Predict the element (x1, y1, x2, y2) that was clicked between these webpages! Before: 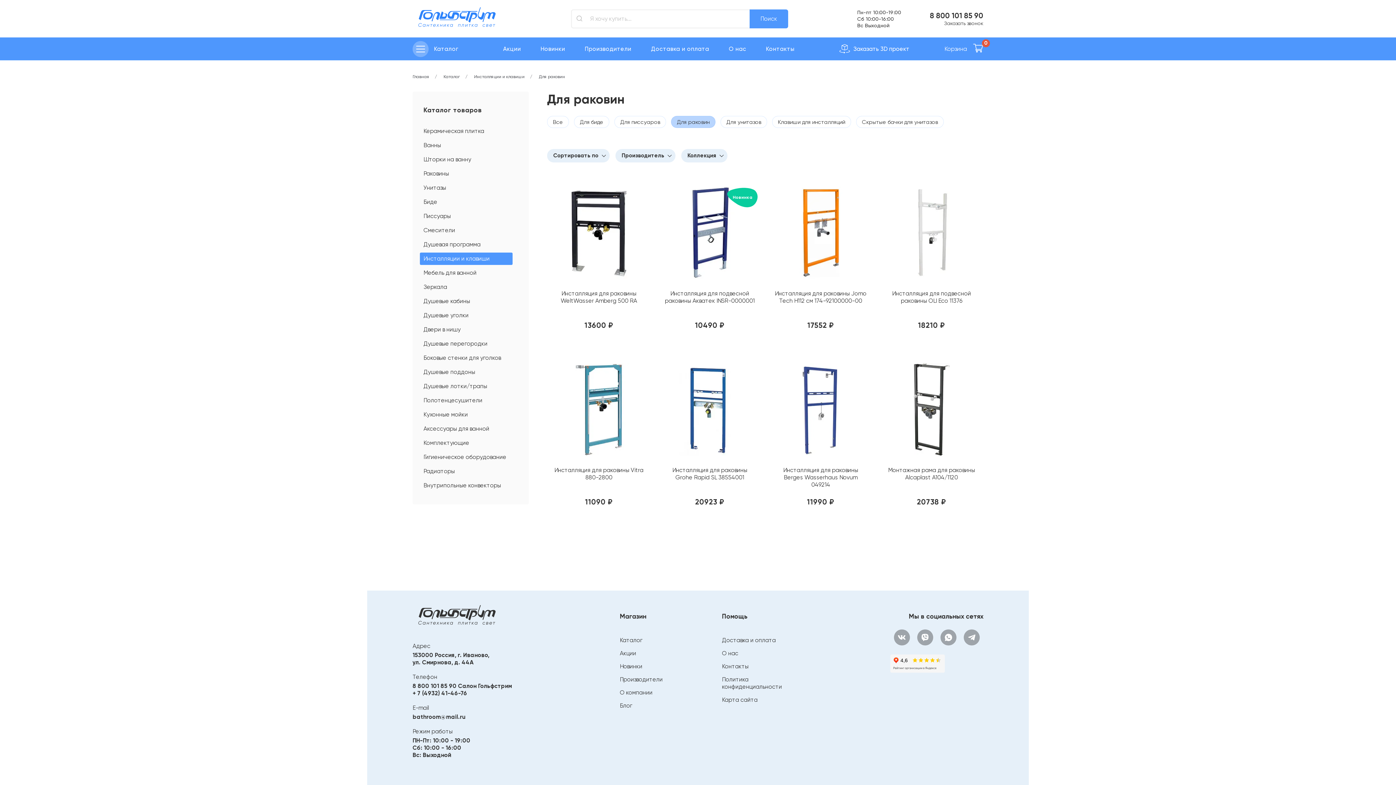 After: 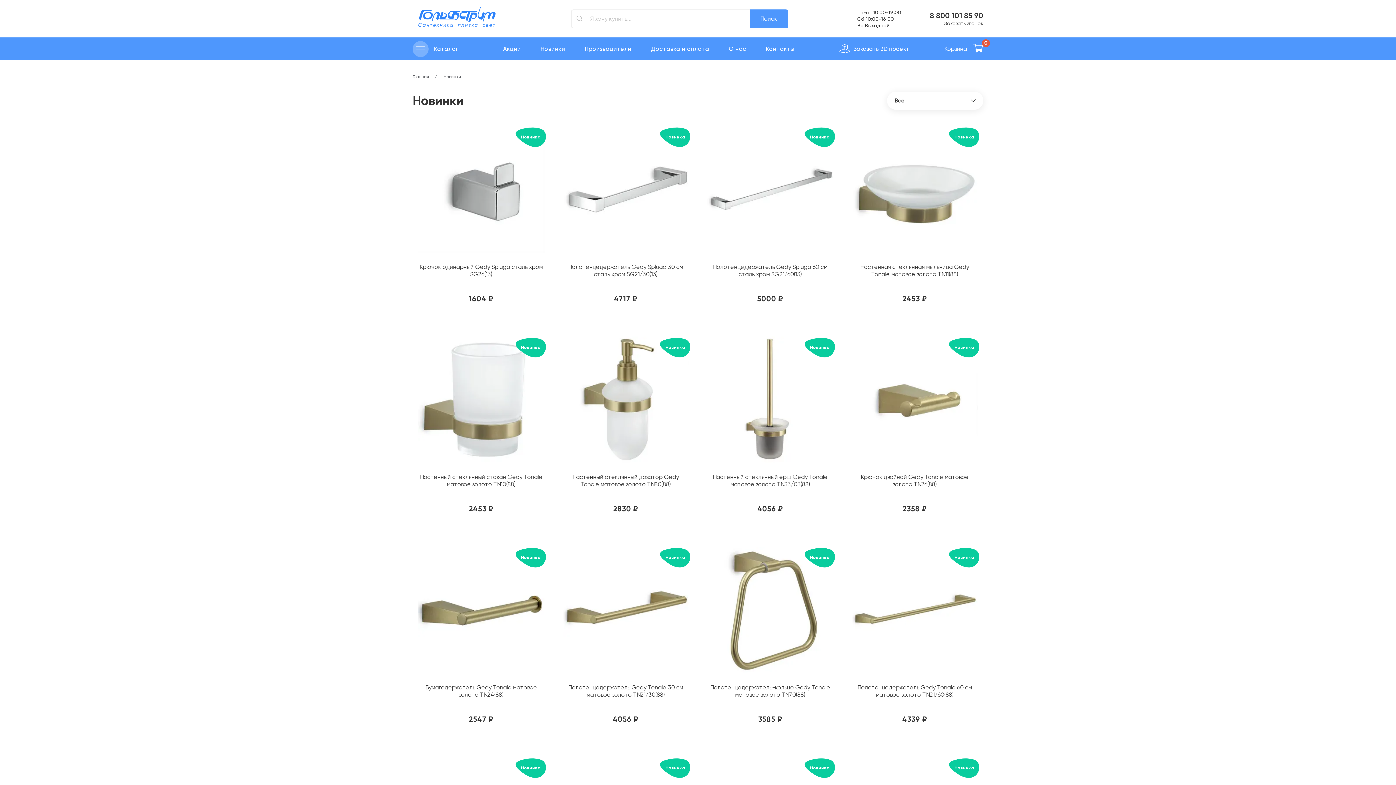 Action: bbox: (620, 663, 642, 670) label: Новинки